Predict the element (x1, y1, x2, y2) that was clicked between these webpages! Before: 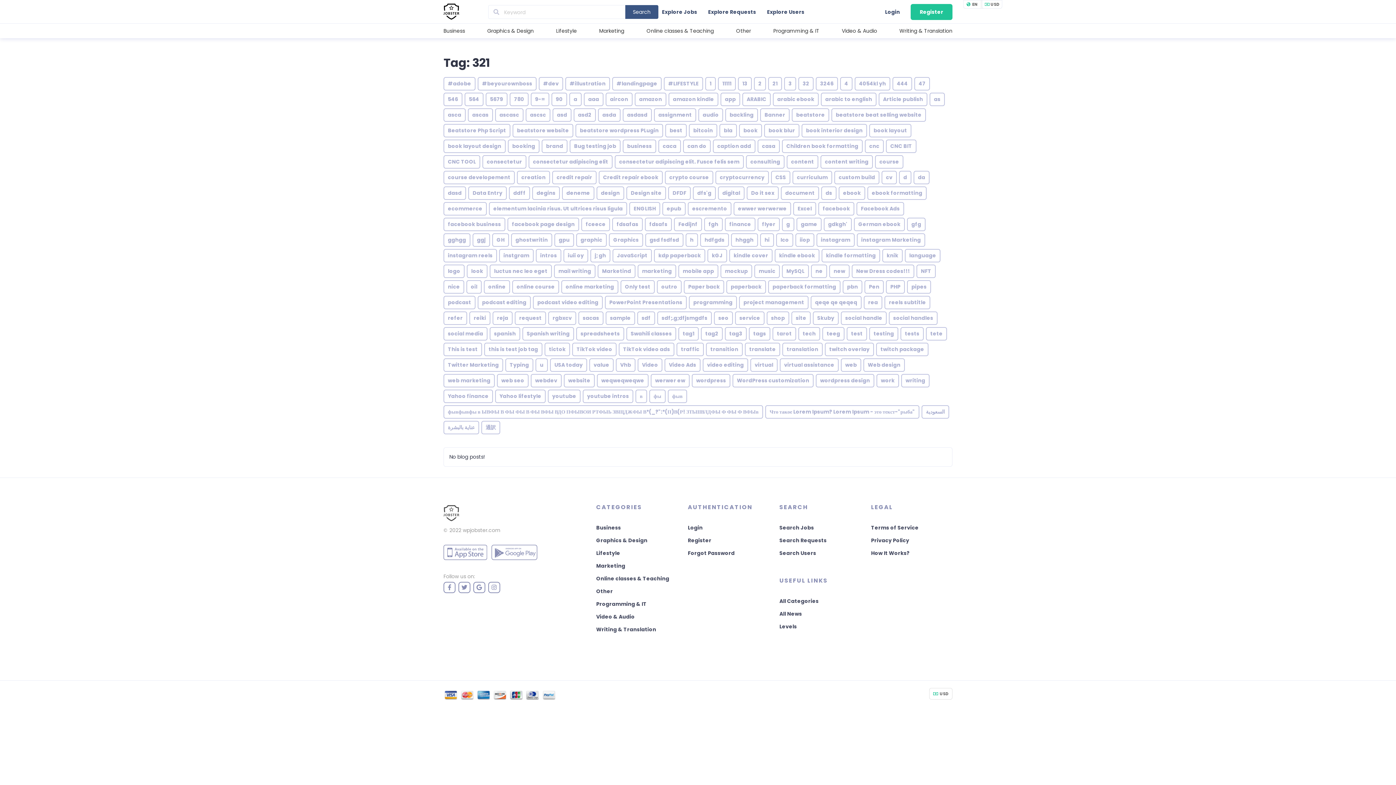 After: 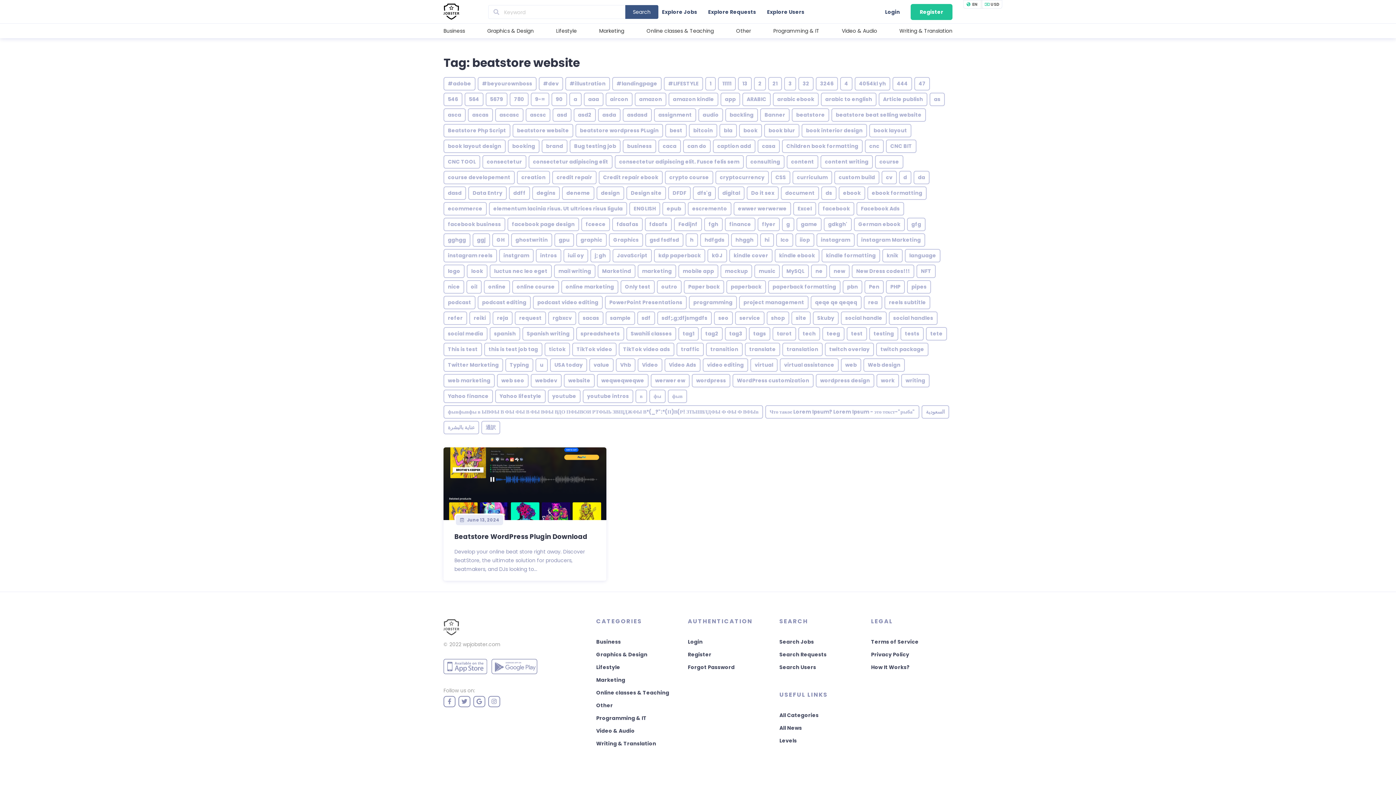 Action: bbox: (512, 124, 573, 137) label: beatstore website